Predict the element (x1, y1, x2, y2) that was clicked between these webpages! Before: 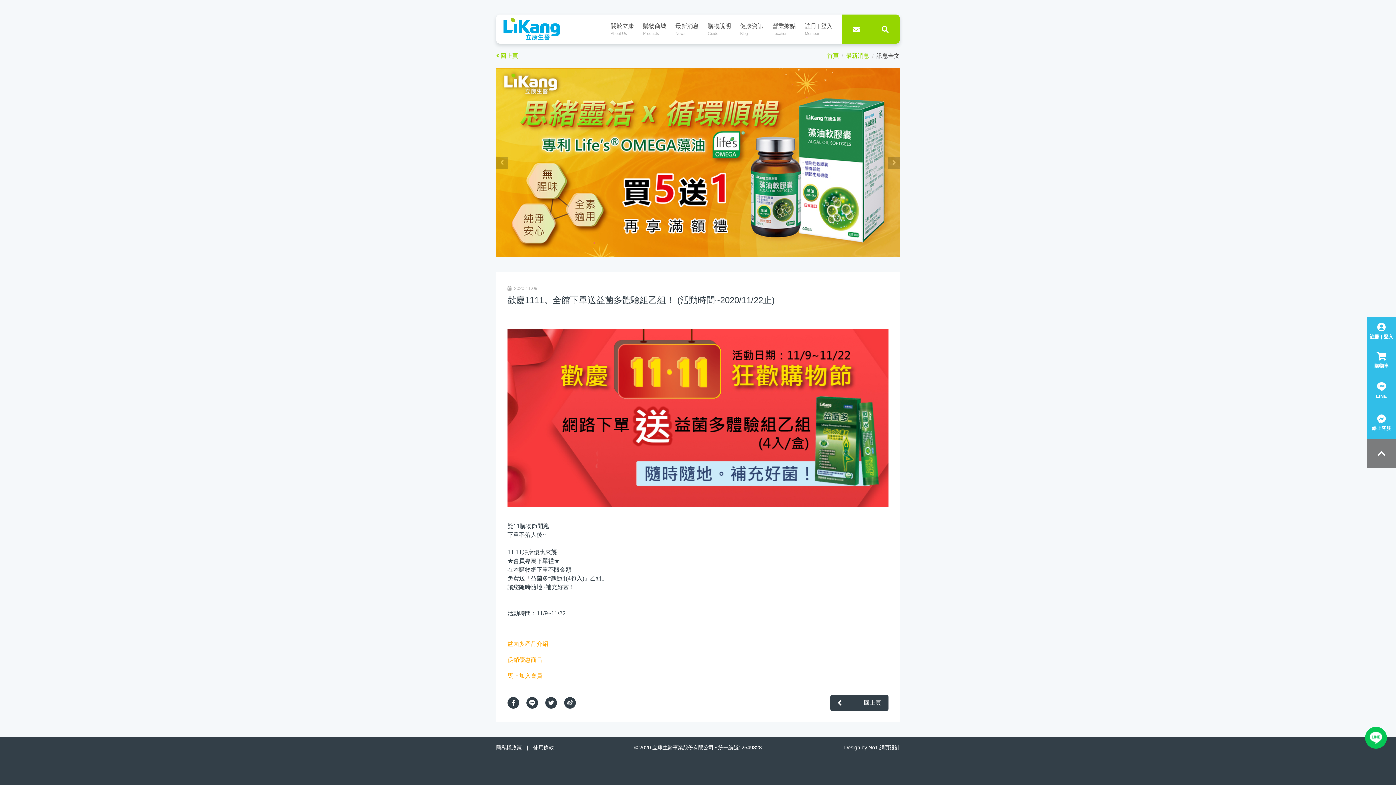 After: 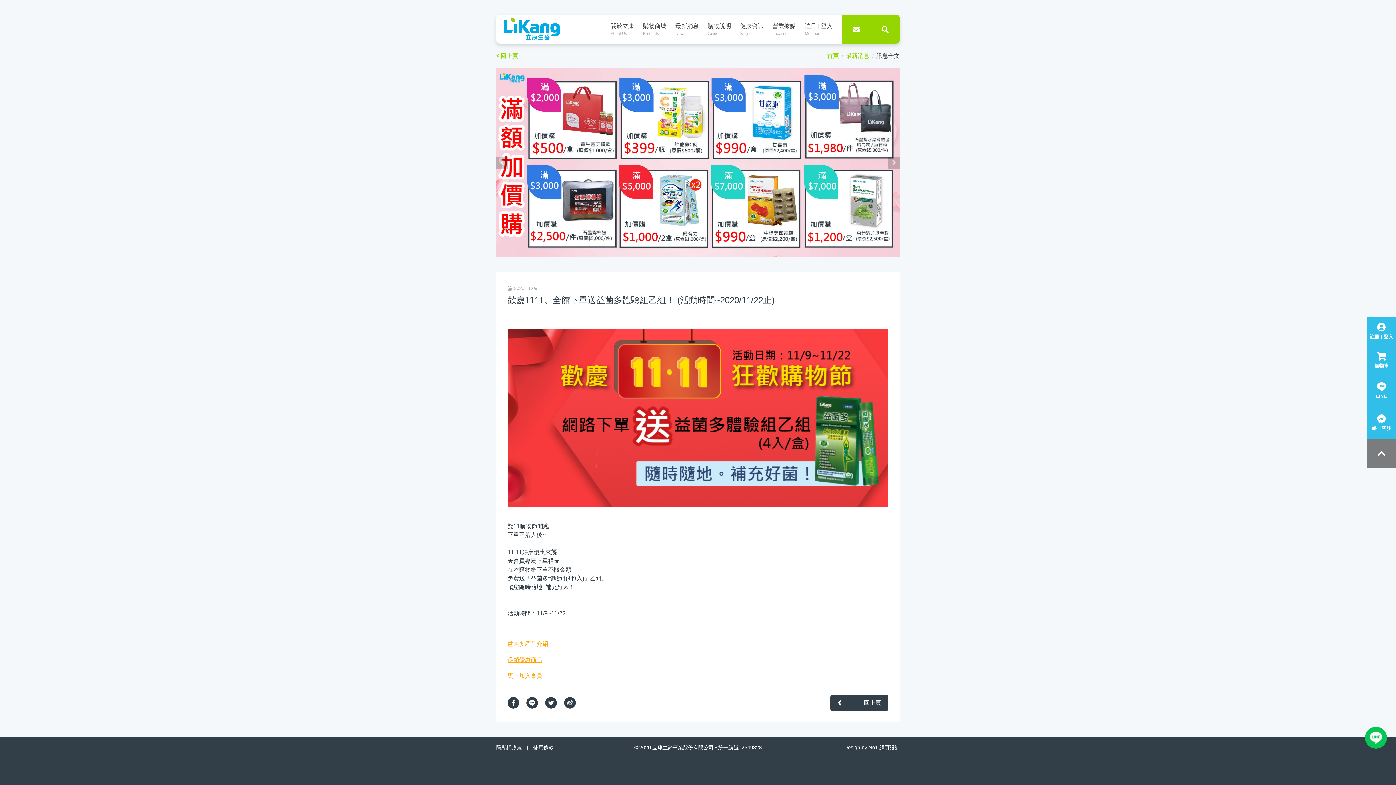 Action: bbox: (507, 648, 542, 664) label: 促銷優惠商品